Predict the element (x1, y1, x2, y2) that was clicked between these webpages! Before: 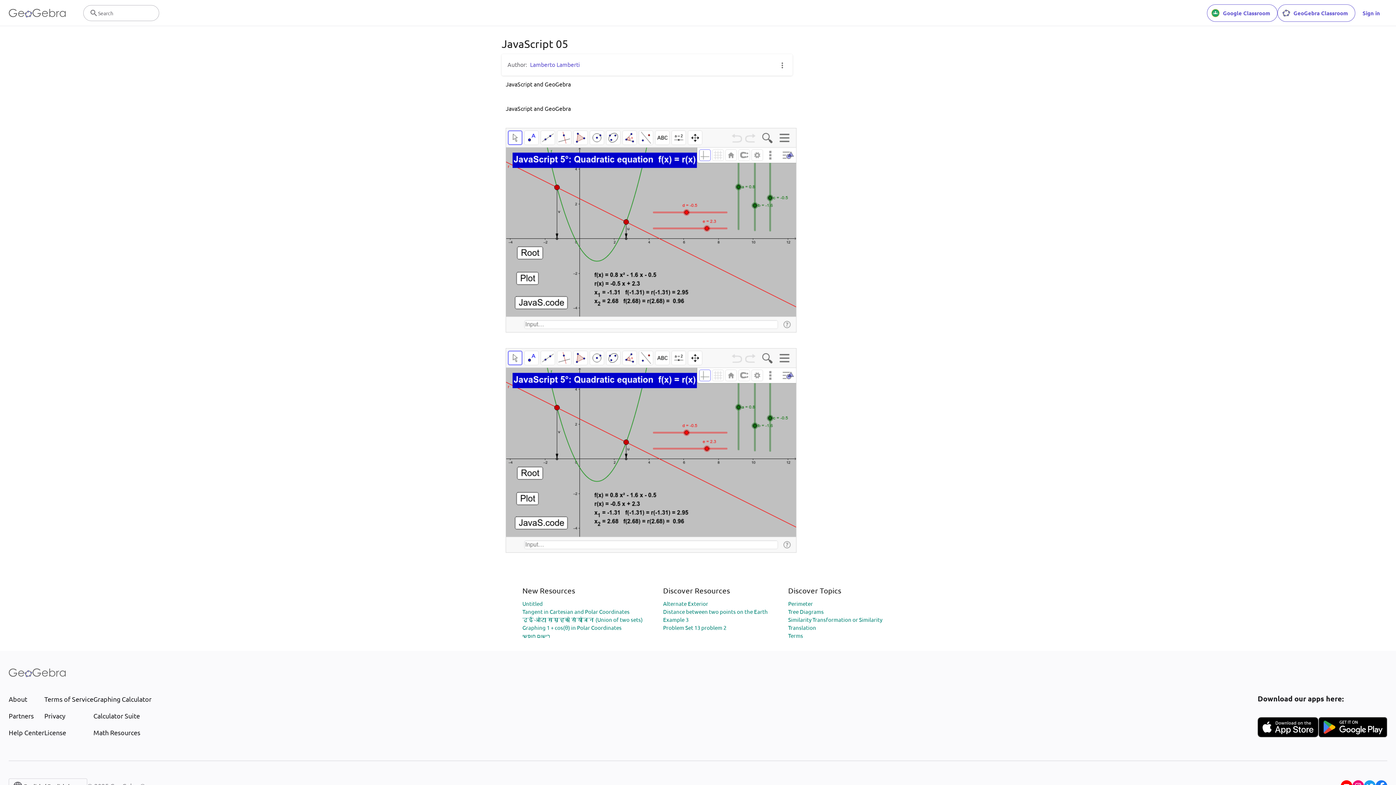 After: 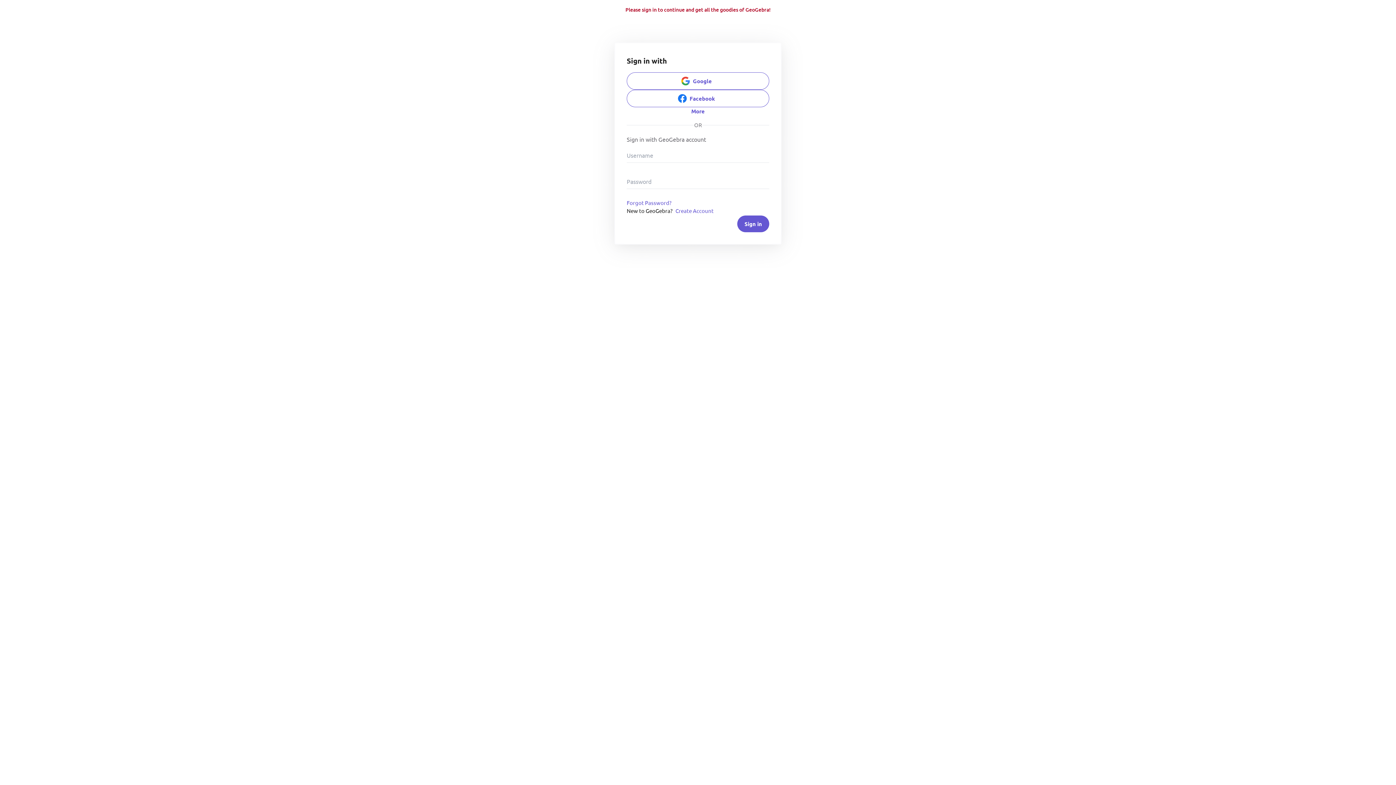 Action: label: GeoGebra Classroom bbox: (1277, 4, 1355, 21)